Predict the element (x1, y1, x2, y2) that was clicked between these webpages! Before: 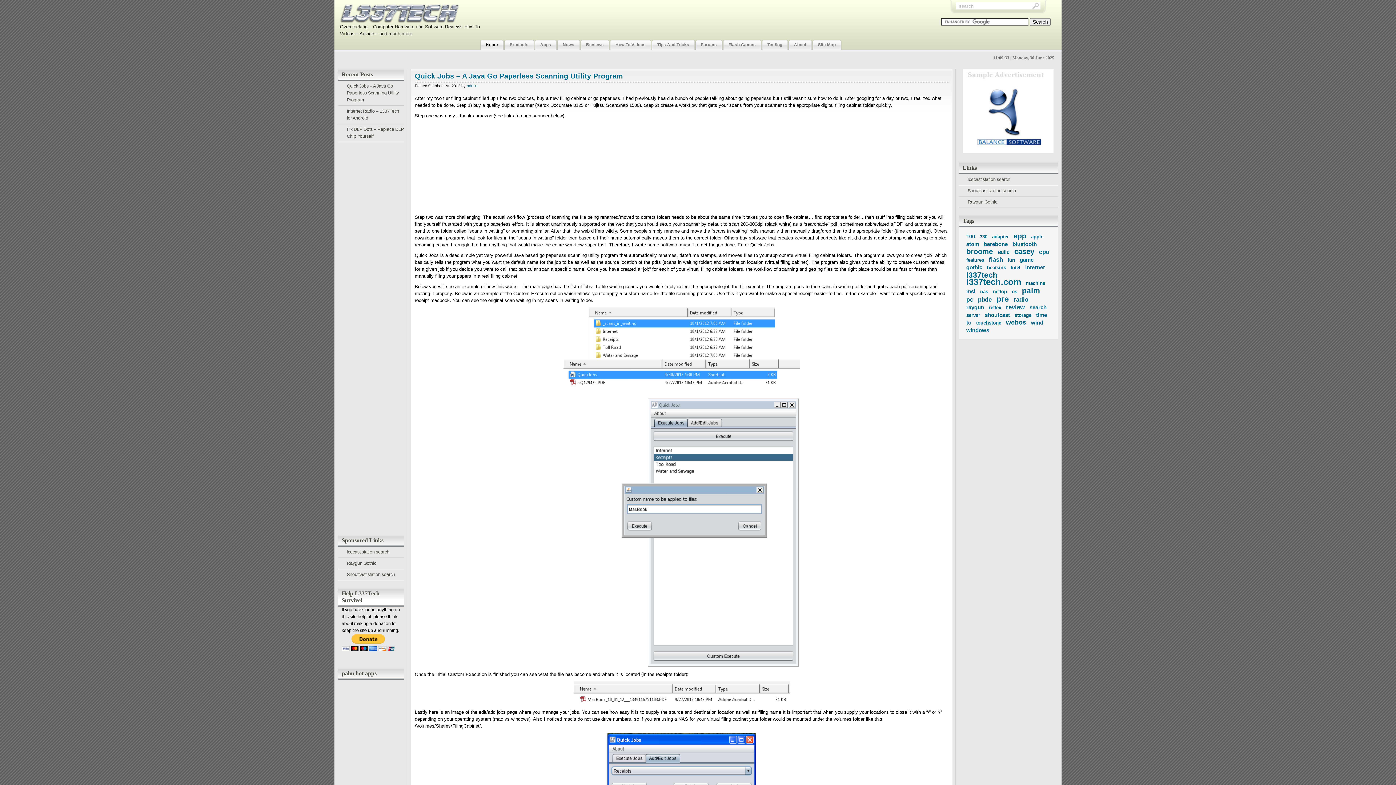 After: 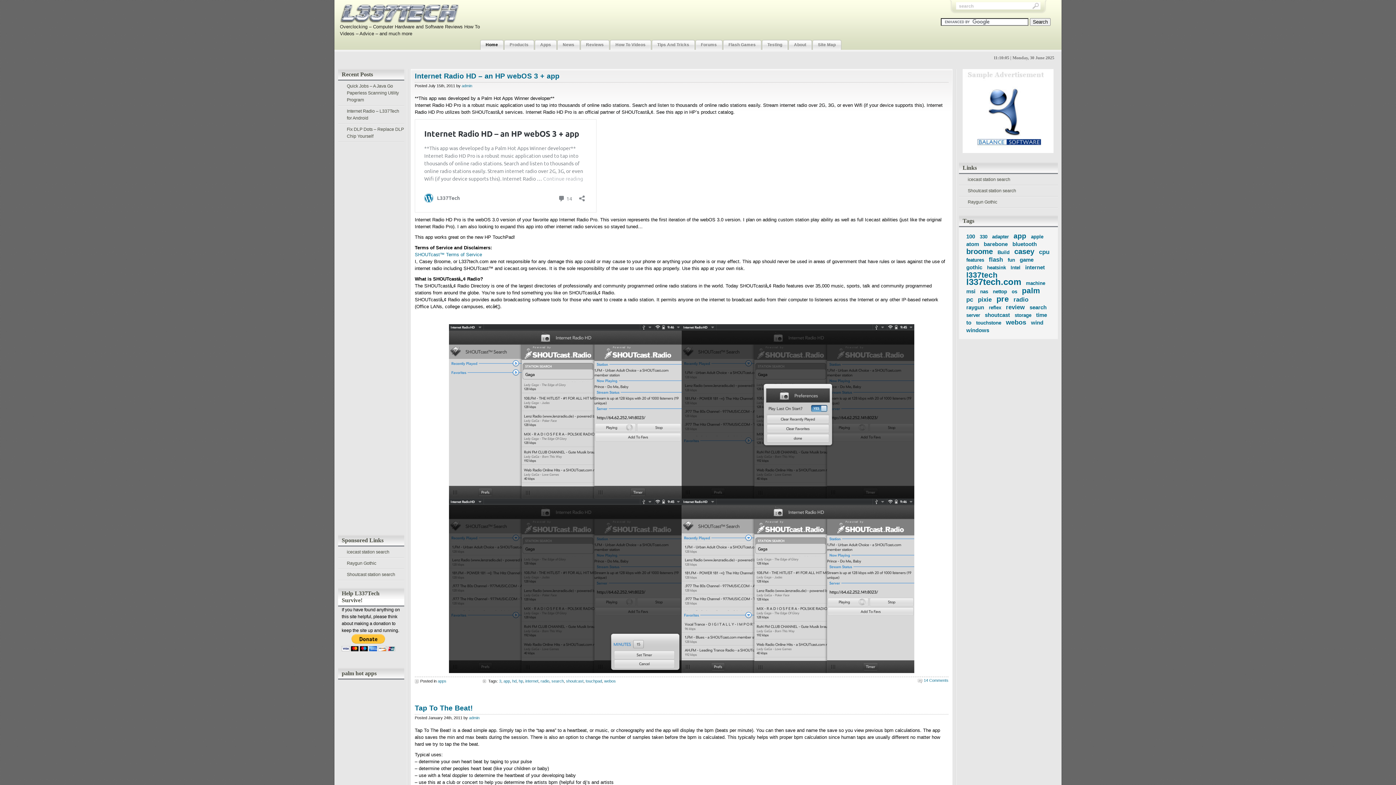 Action: label: webos (5 items) bbox: (1004, 313, 1028, 331)